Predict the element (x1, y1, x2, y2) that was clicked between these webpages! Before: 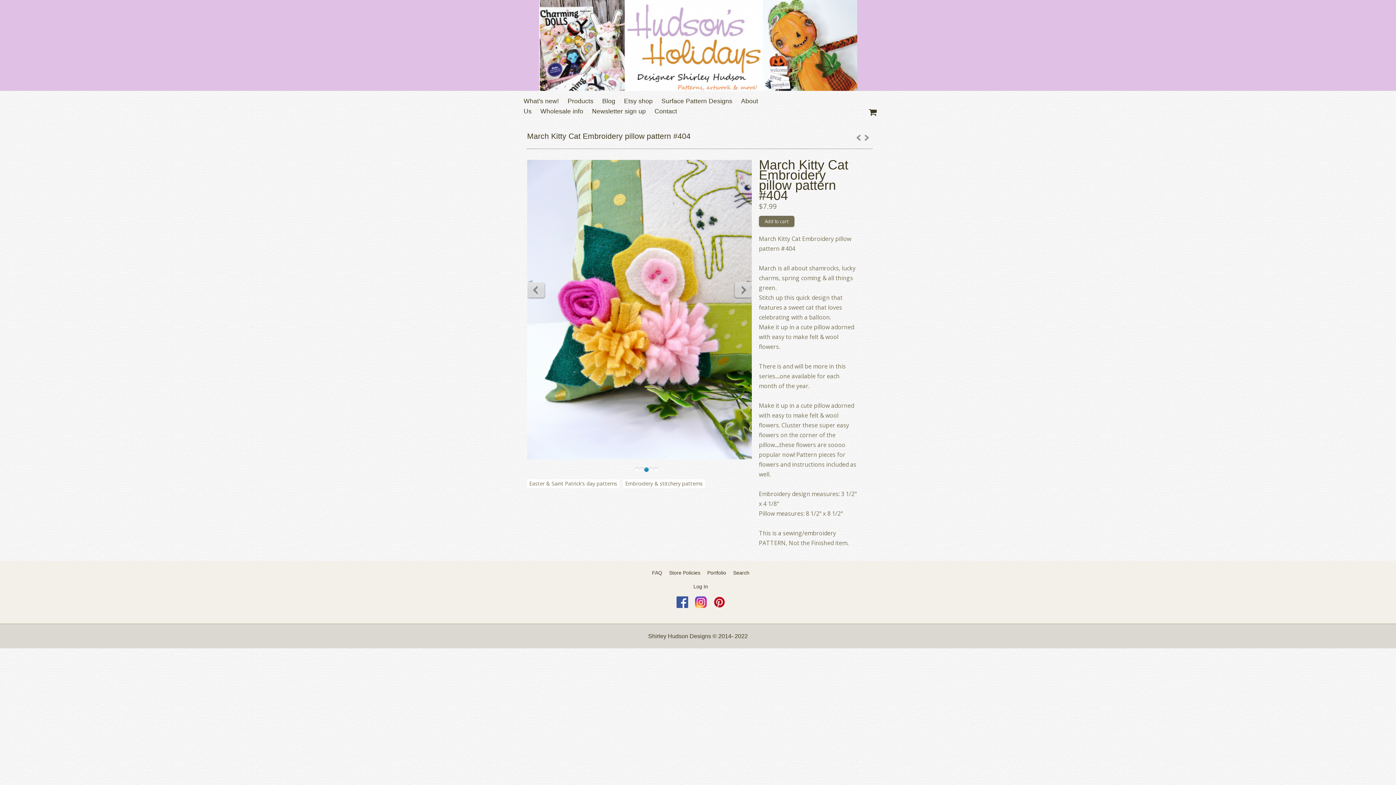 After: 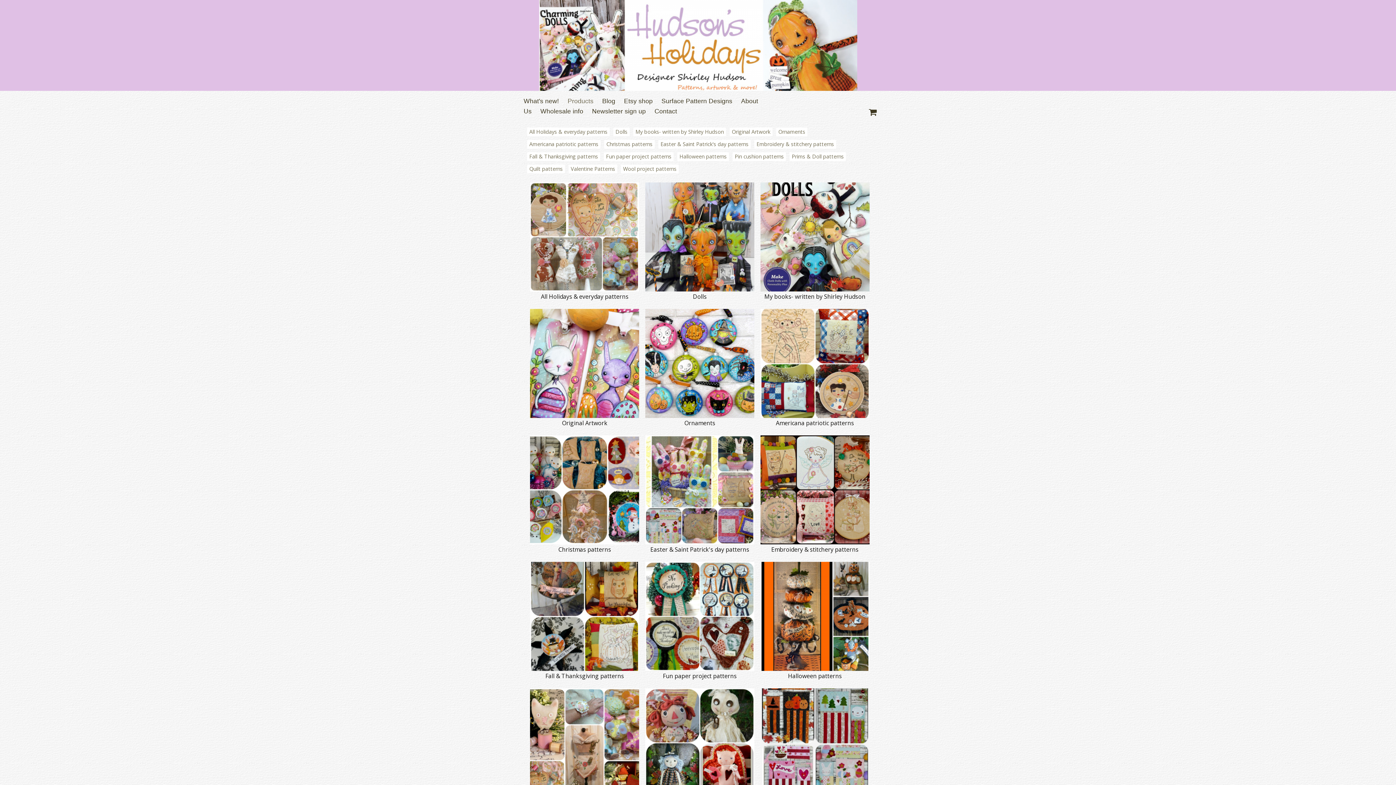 Action: label: Products bbox: (567, 97, 593, 104)